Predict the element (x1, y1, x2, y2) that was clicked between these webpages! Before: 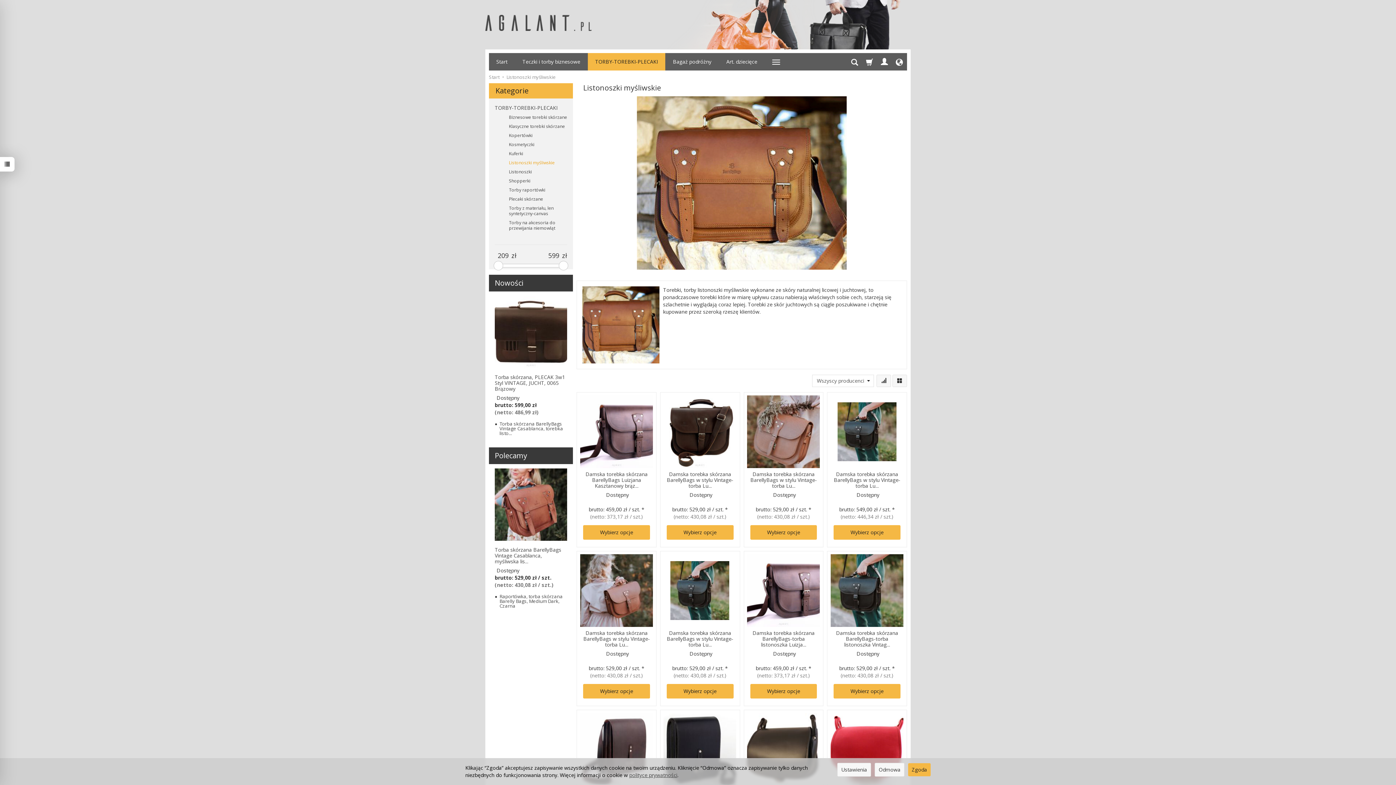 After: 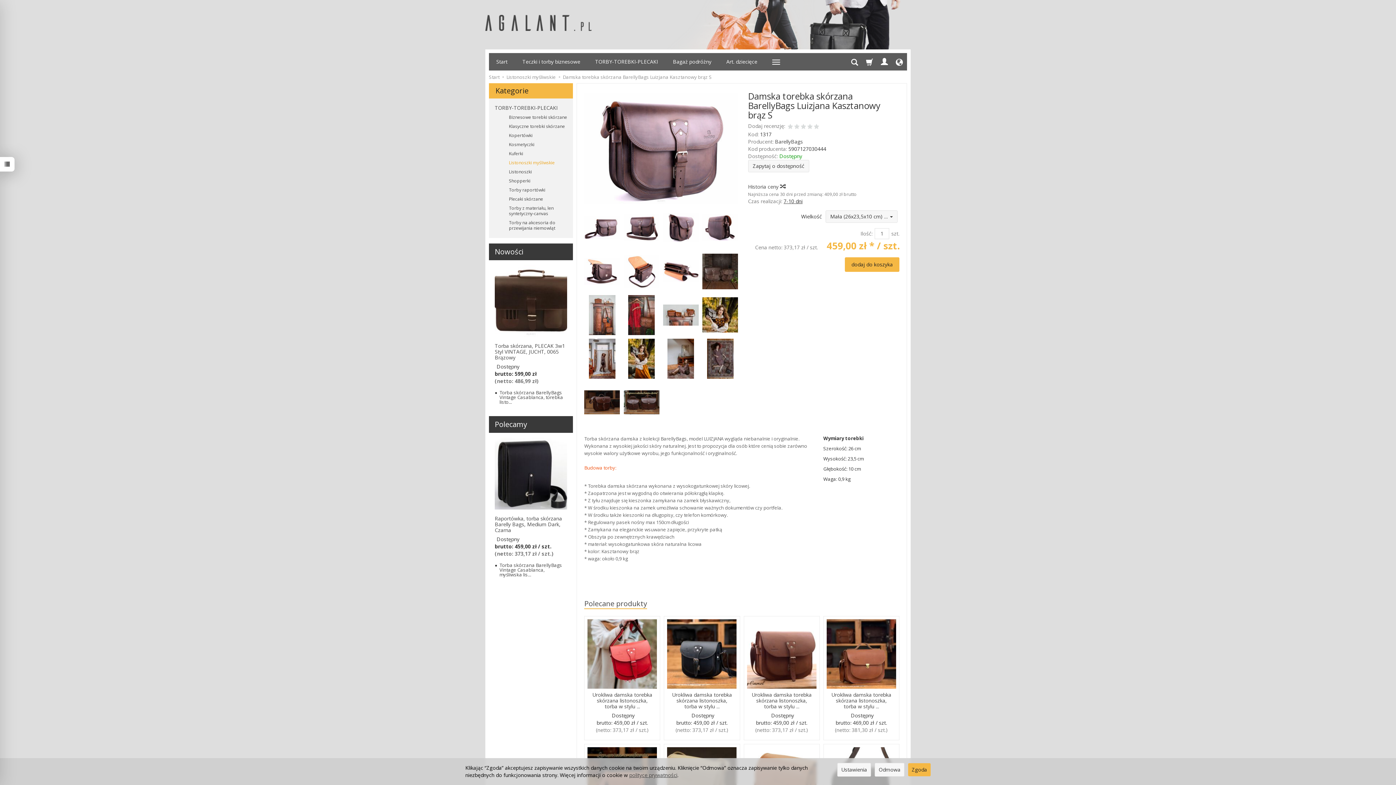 Action: bbox: (583, 525, 650, 539) label: Wybierz opcje